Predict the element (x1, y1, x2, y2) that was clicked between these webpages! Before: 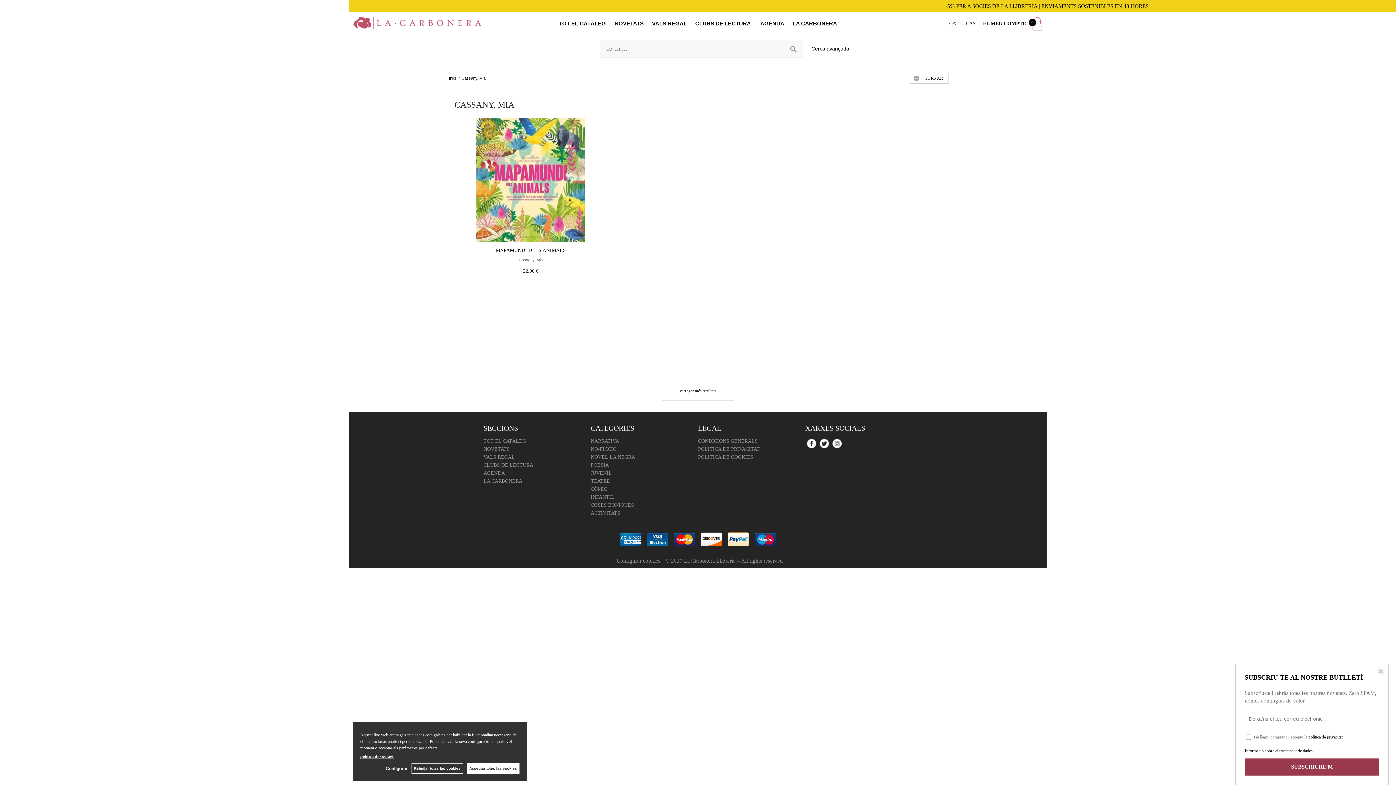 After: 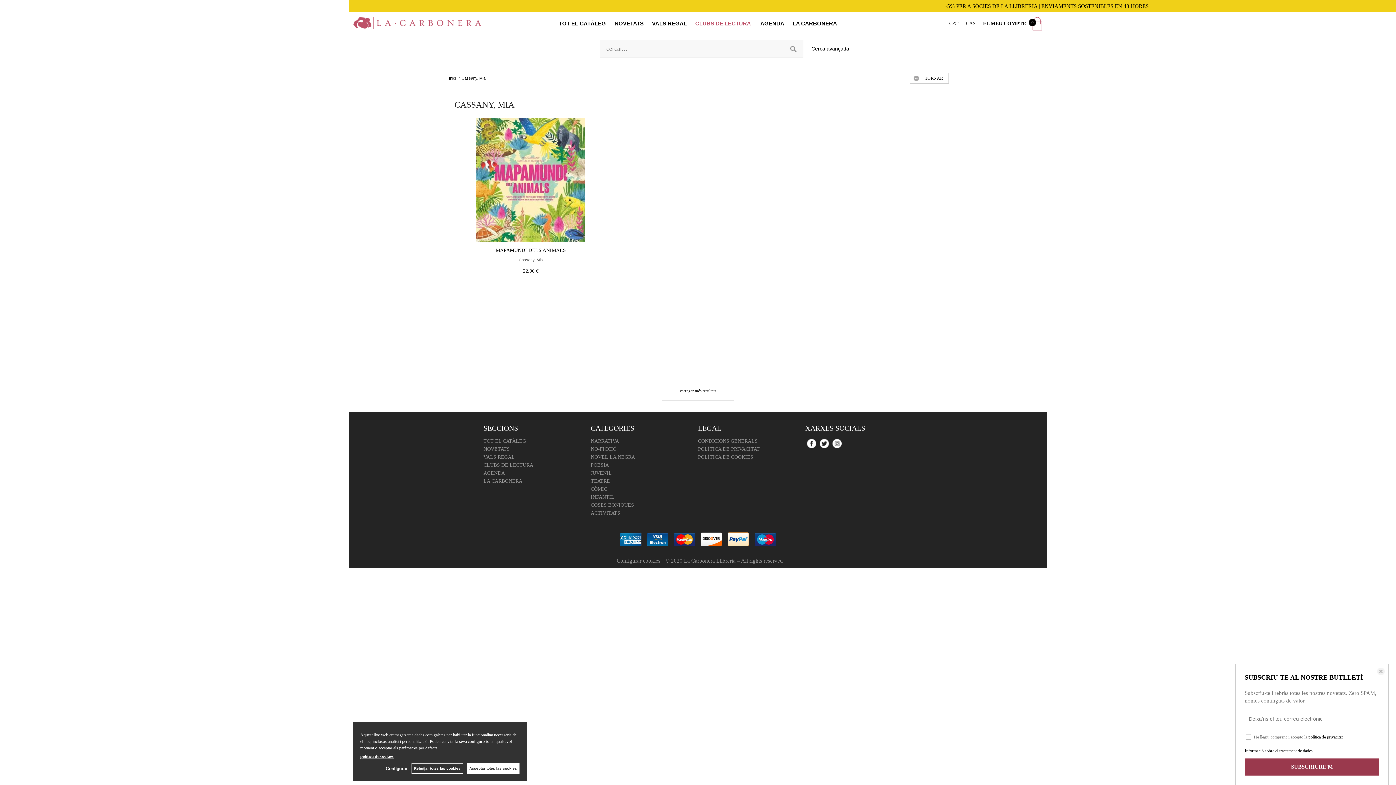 Action: bbox: (691, 14, 756, 31) label: CLUBS DE LECTURA 